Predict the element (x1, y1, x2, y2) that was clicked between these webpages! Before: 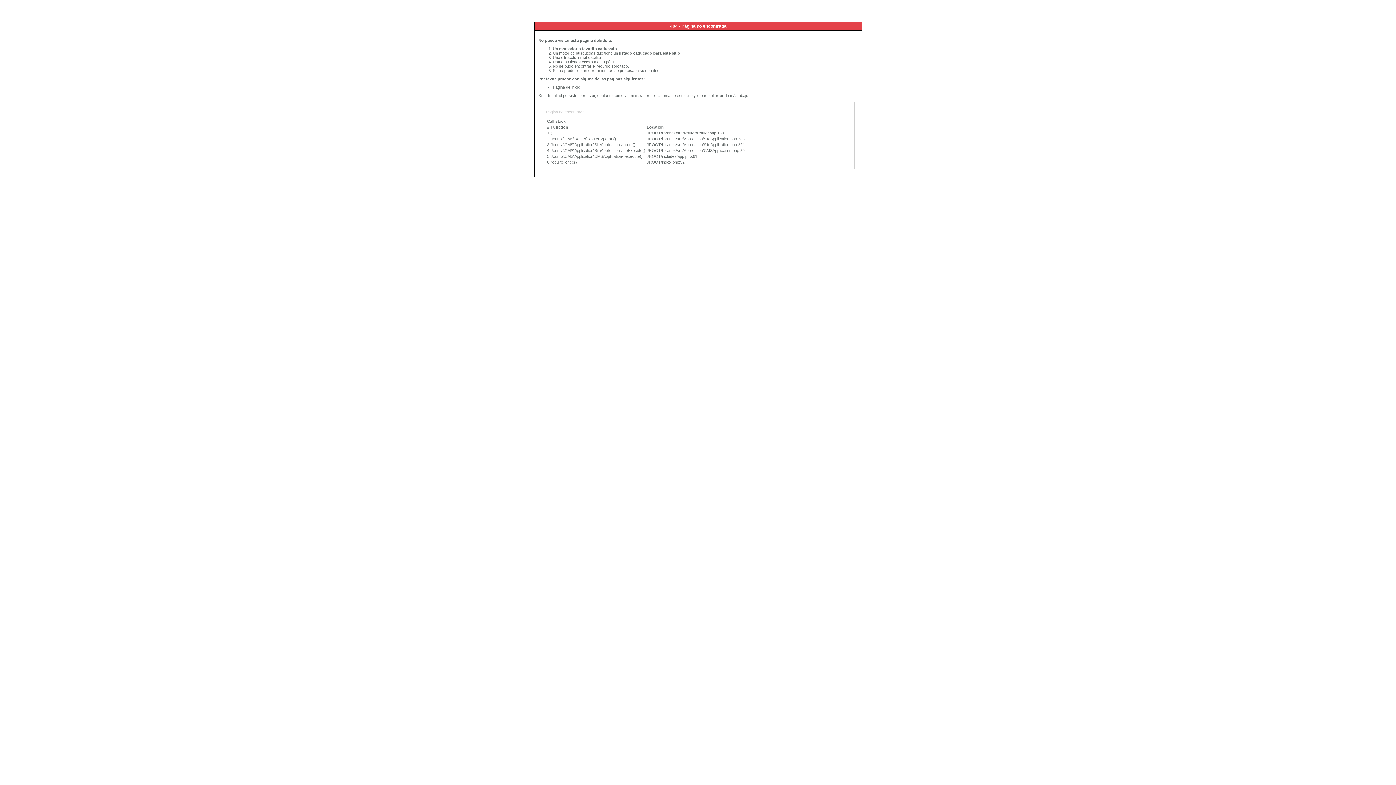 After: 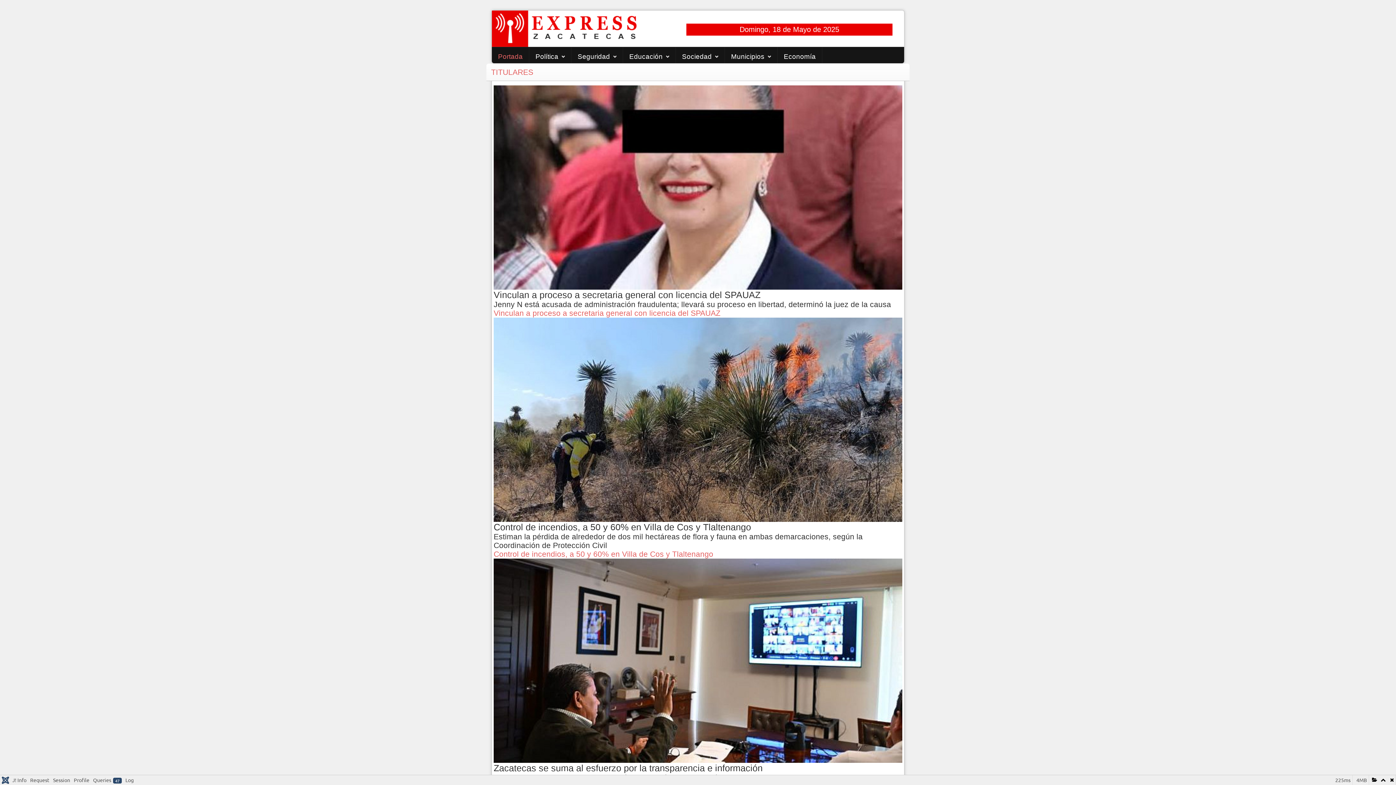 Action: label: Página de inicio bbox: (553, 85, 580, 89)